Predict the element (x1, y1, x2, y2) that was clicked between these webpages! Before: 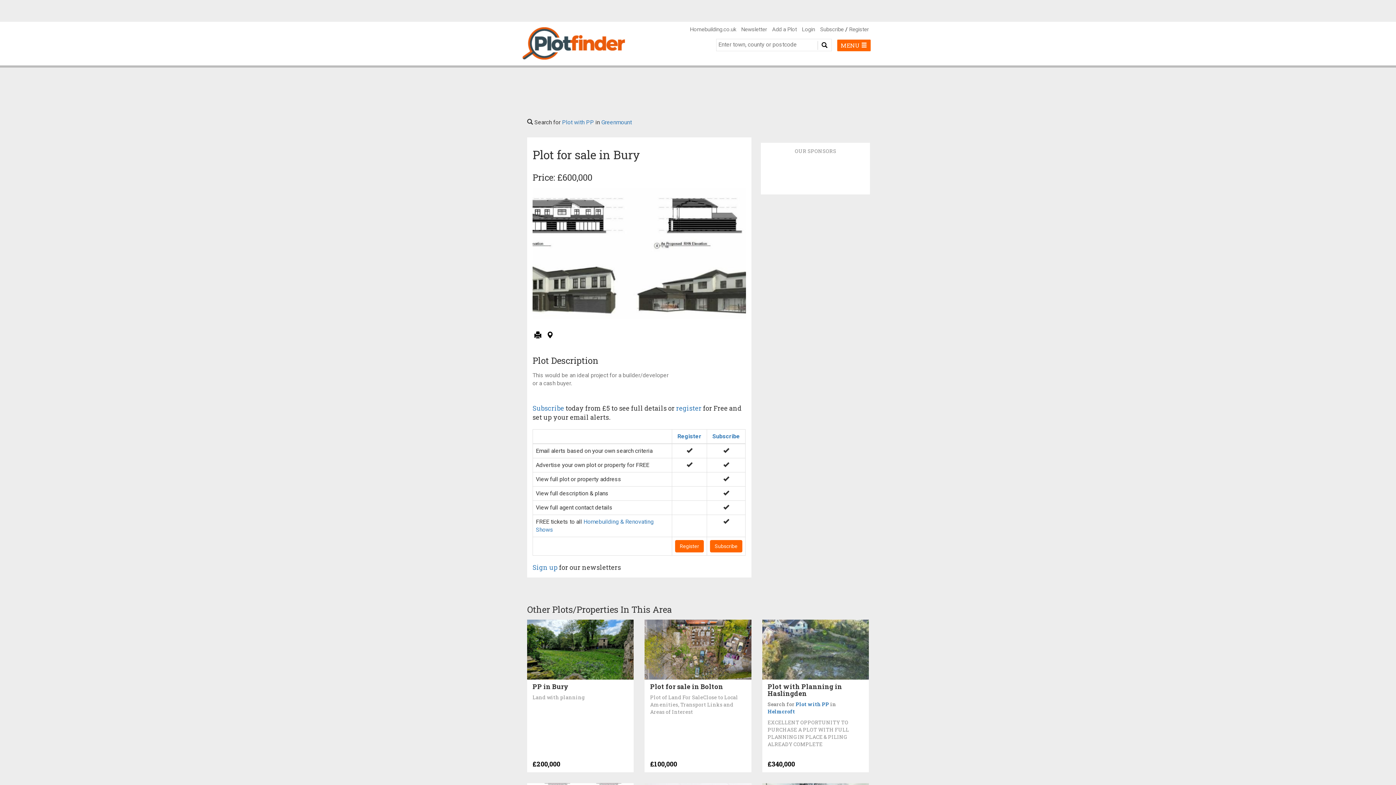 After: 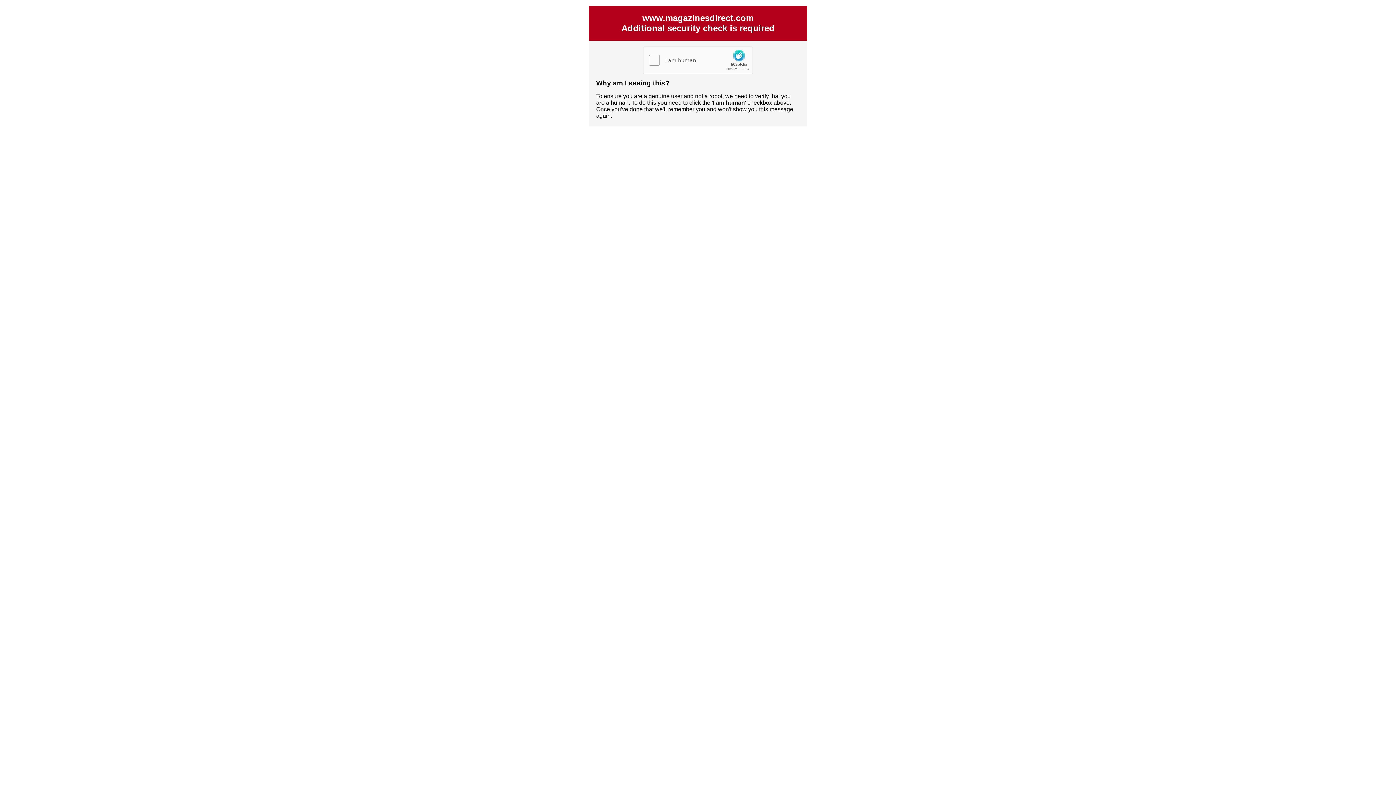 Action: label: Subscribe bbox: (532, 404, 564, 412)